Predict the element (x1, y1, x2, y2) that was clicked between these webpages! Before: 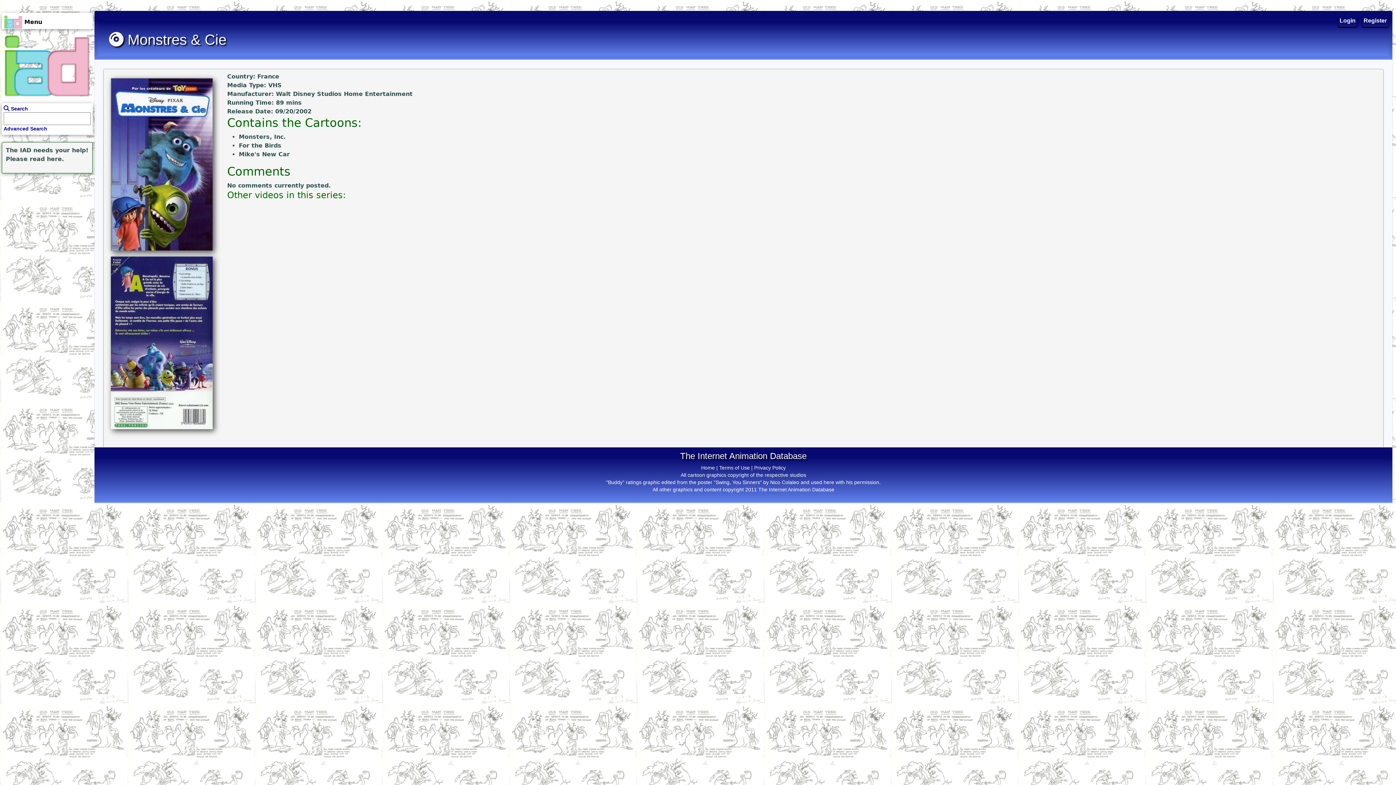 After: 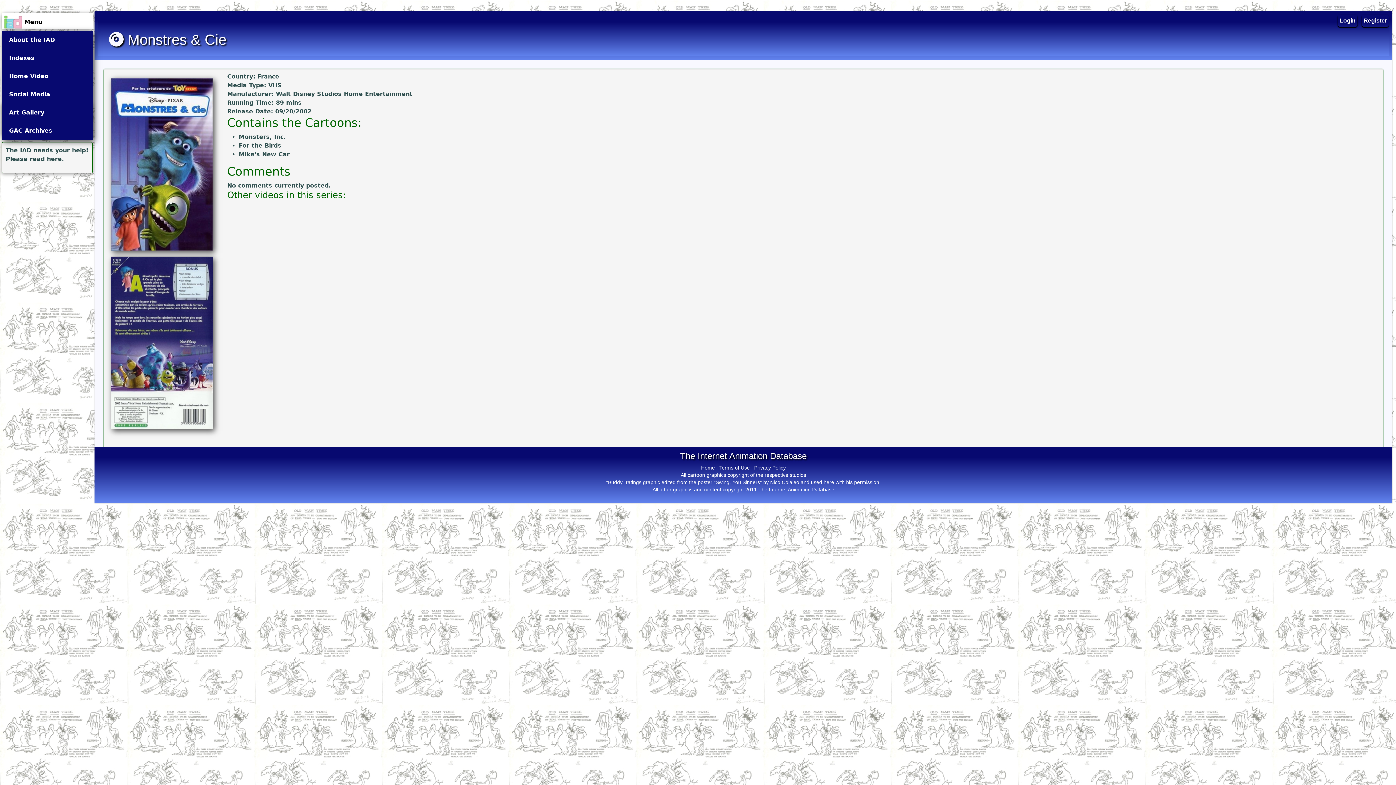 Action: label:  Menu bbox: (1, 12, 92, 29)